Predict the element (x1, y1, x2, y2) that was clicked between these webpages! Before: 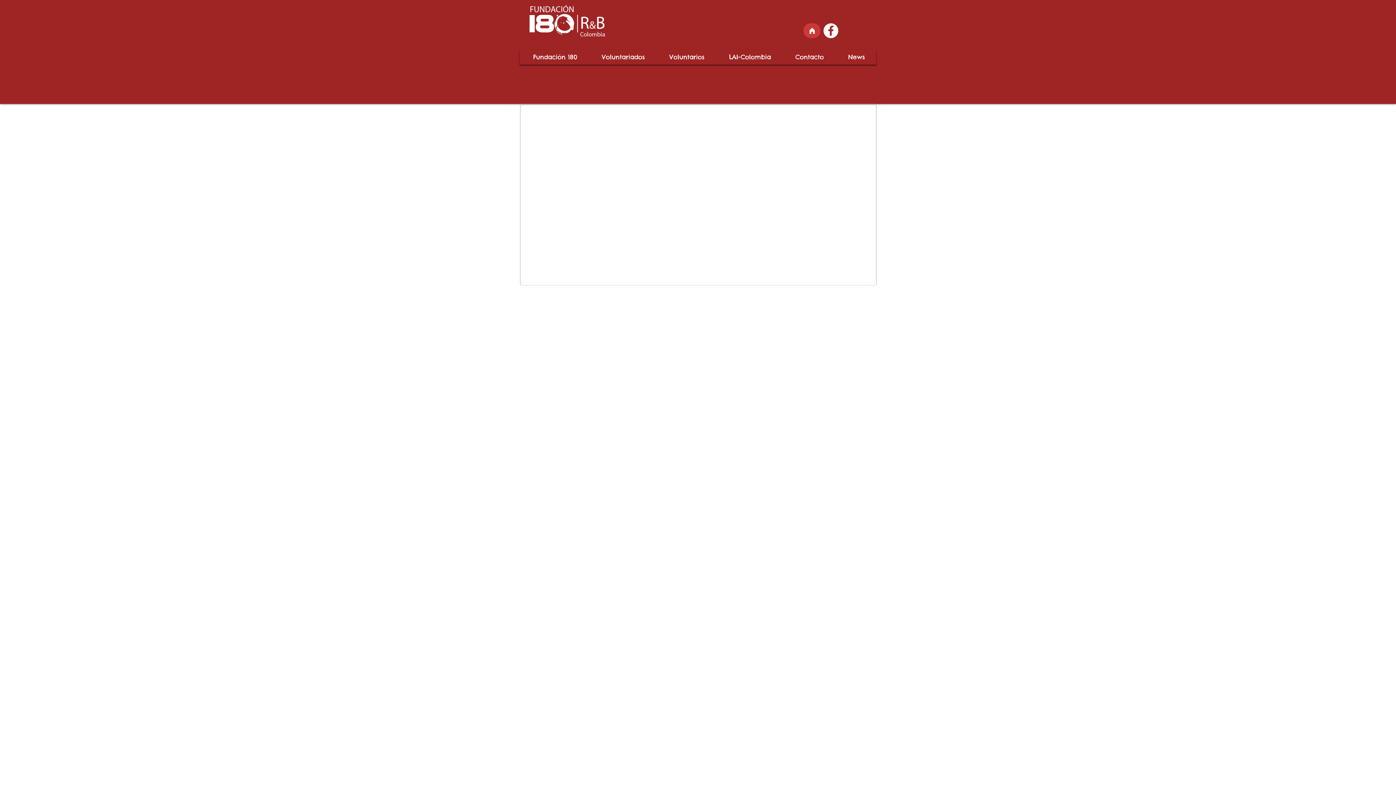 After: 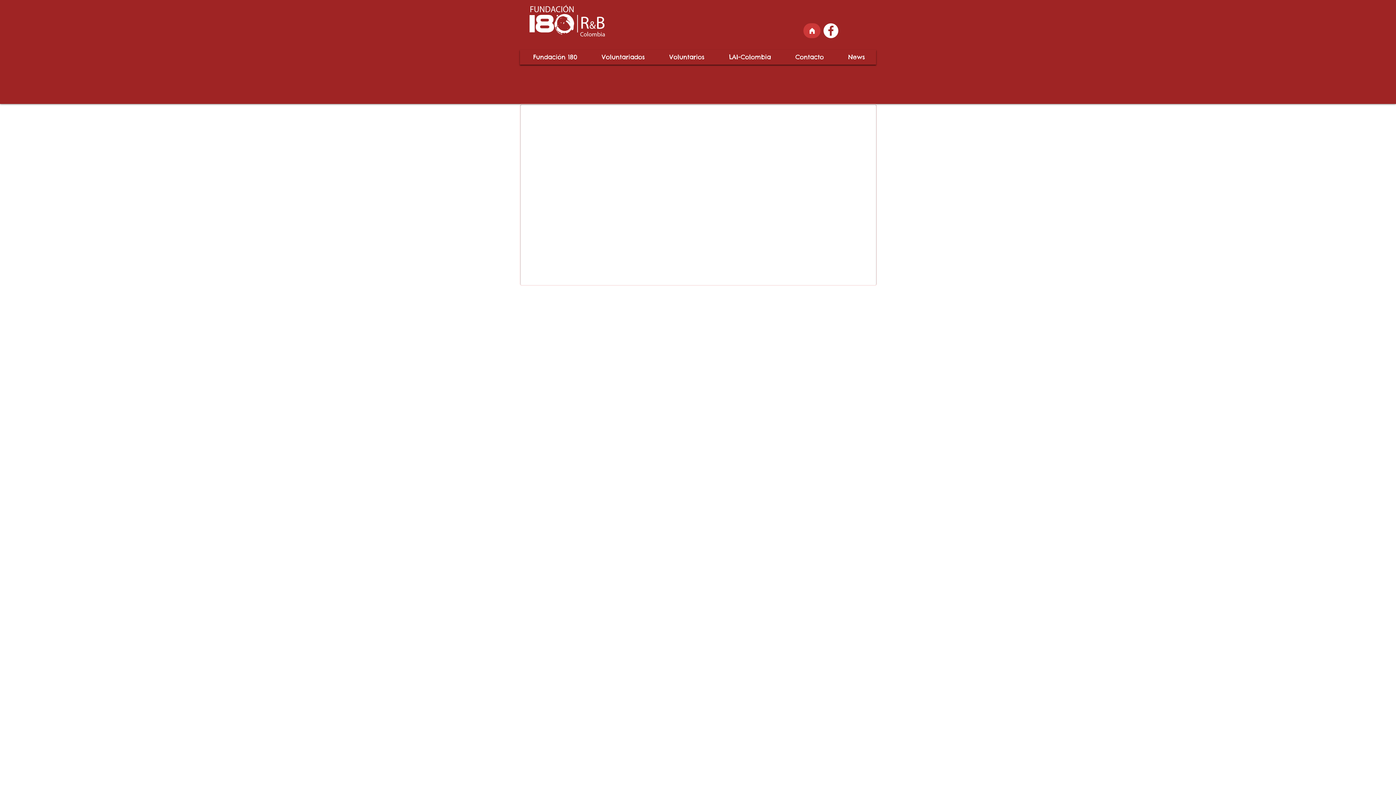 Action: label: Voluntariados bbox: (590, 46, 656, 68)